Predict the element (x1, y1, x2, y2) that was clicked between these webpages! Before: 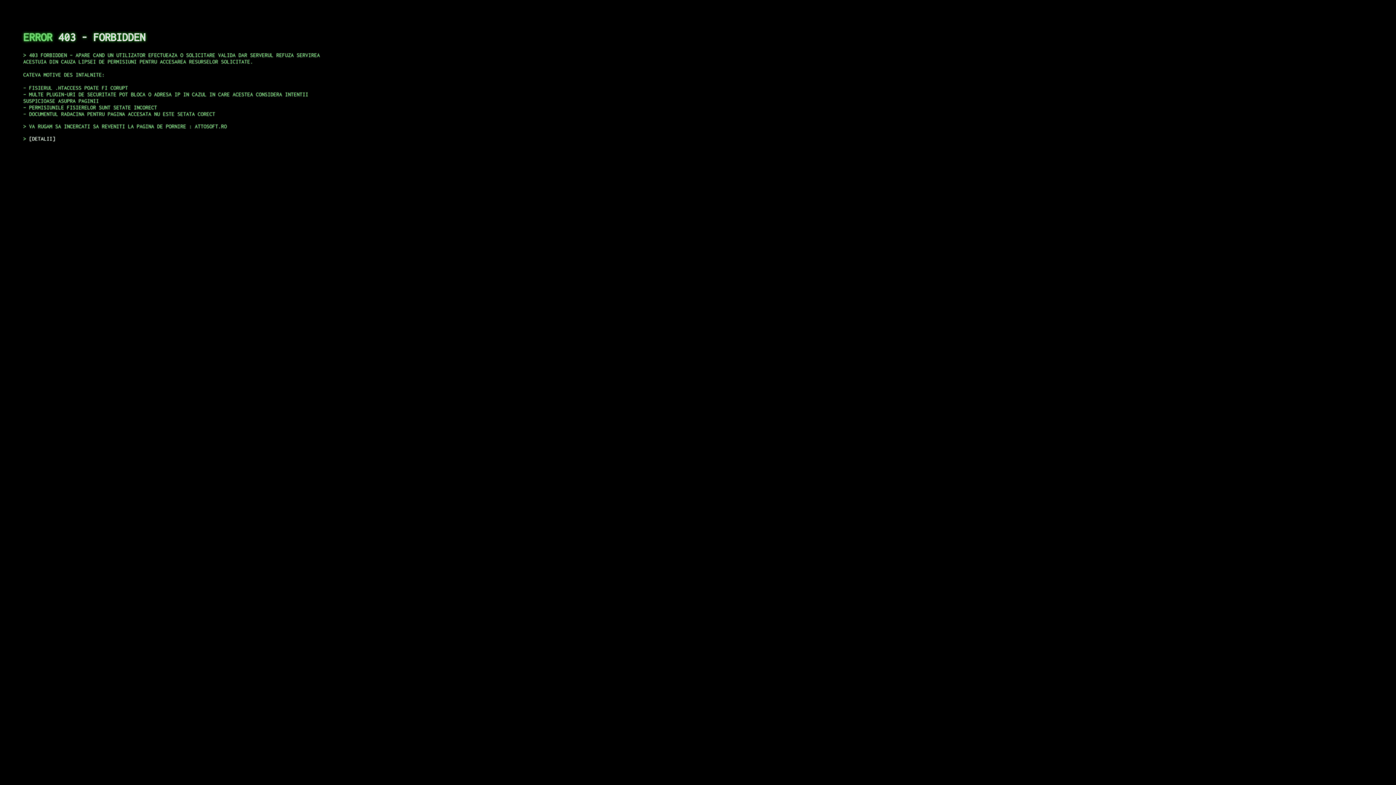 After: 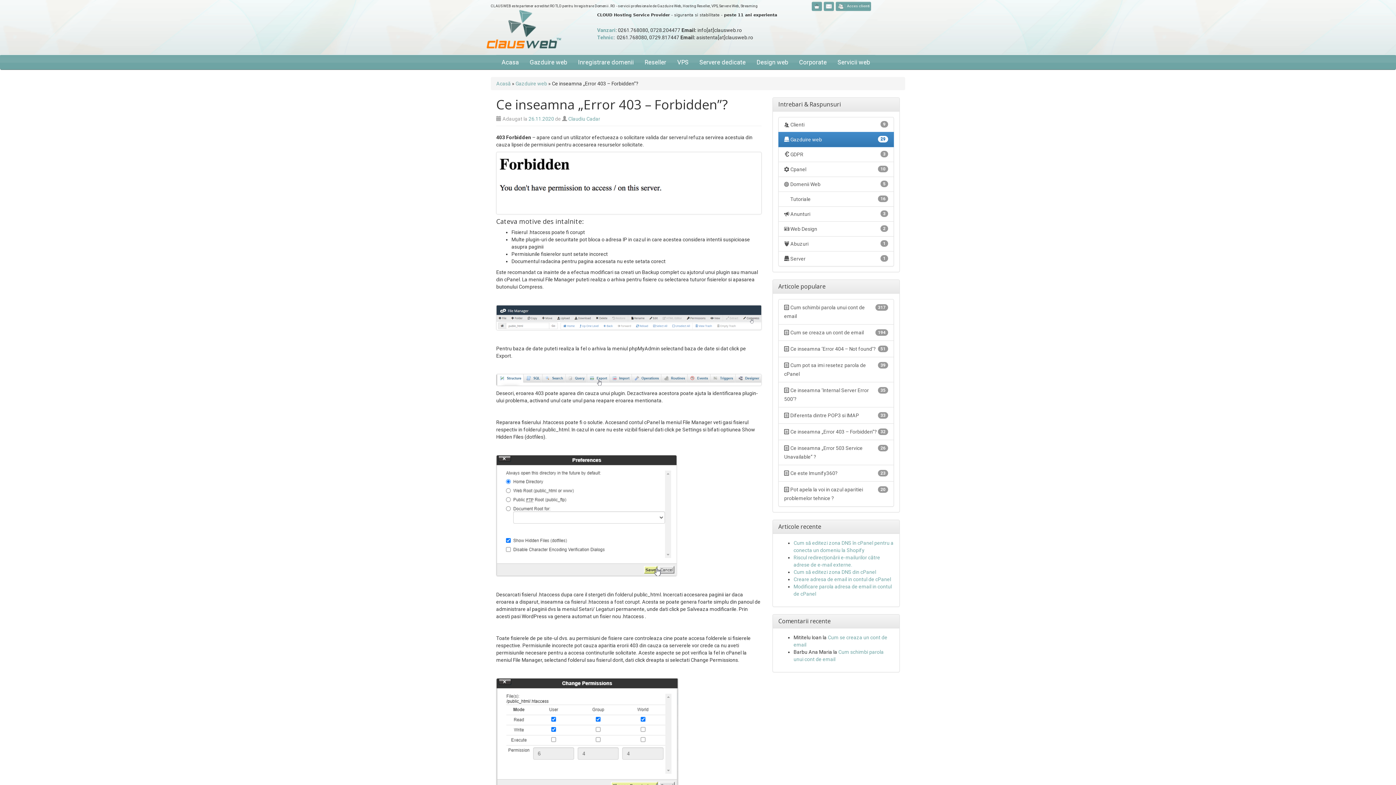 Action: bbox: (29, 135, 55, 141) label: DETALII